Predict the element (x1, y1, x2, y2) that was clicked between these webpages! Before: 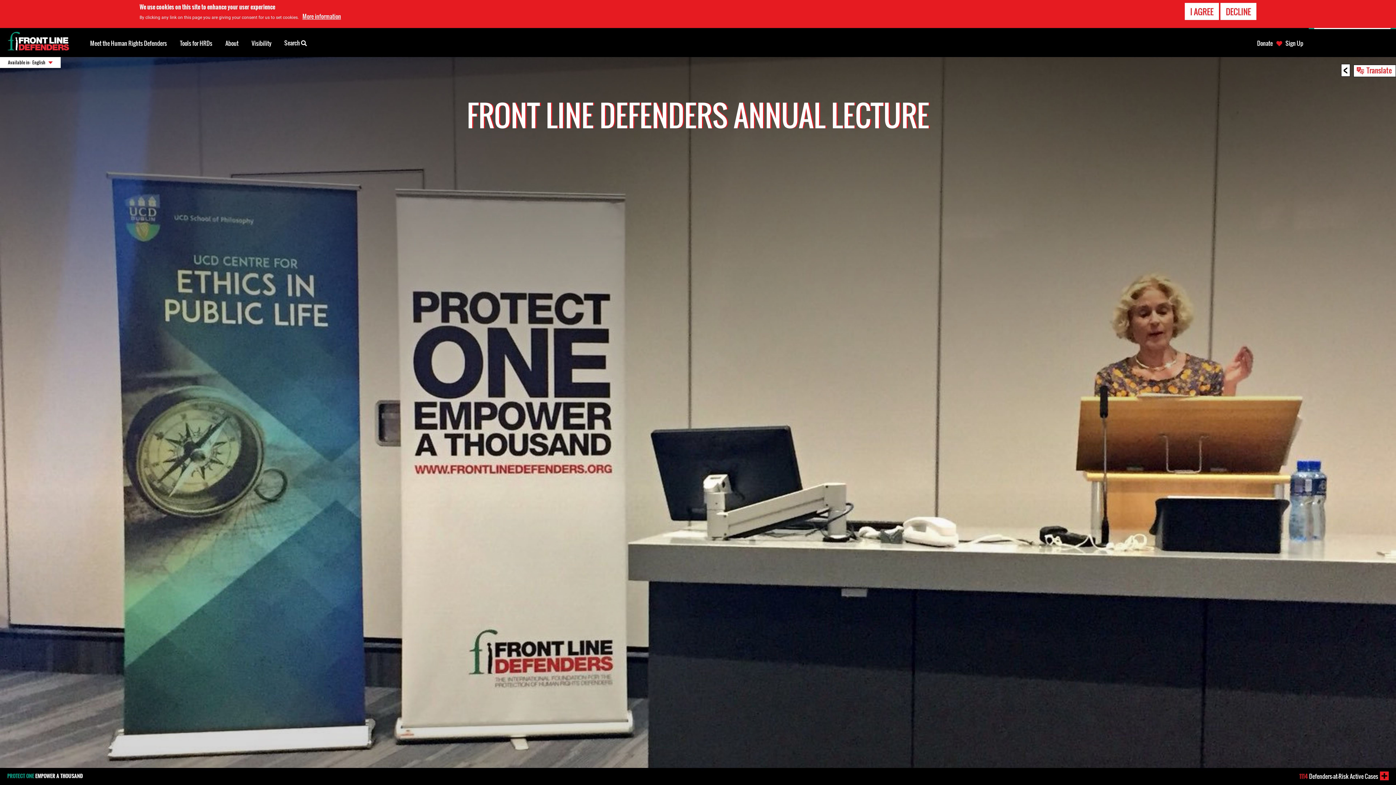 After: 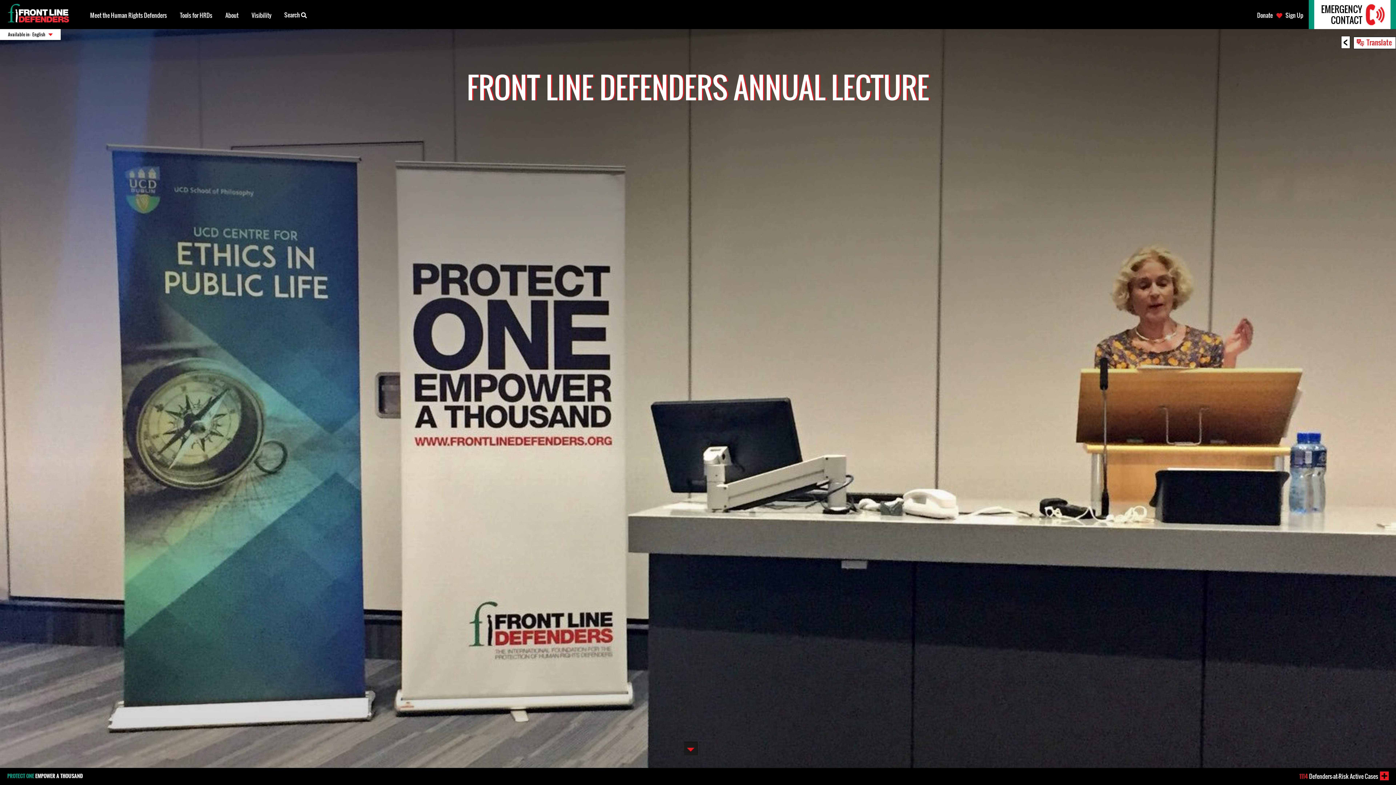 Action: bbox: (1185, 2, 1219, 20) label: I AGREE